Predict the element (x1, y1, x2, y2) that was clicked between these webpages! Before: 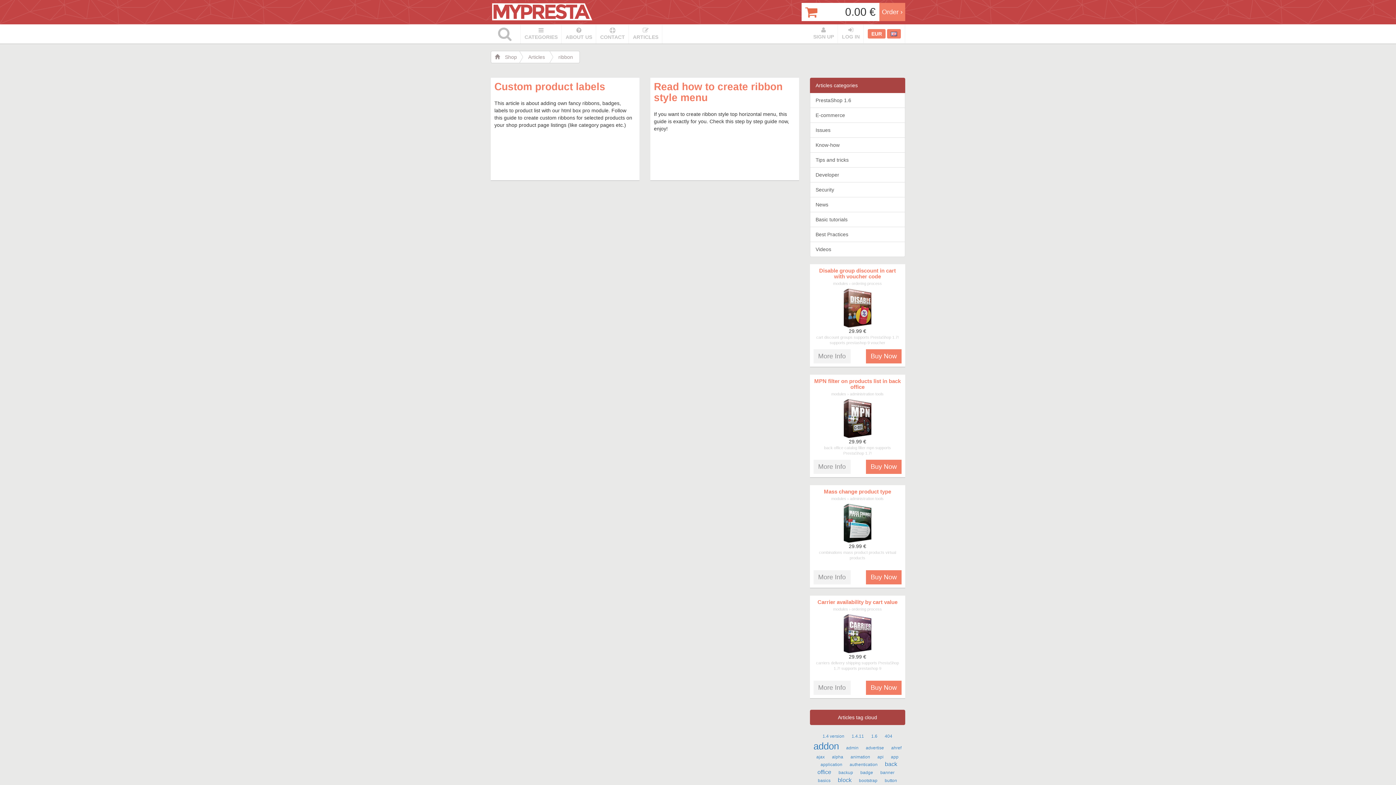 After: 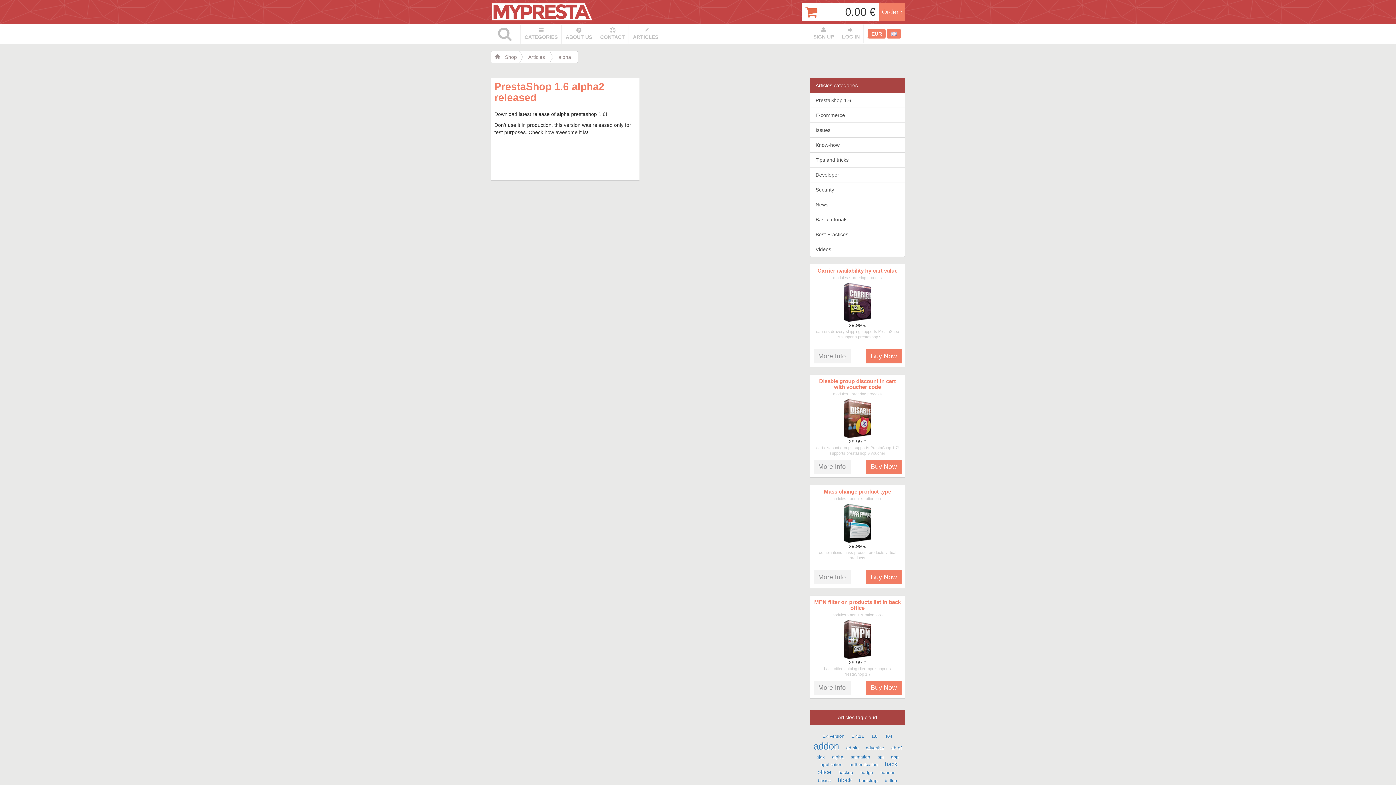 Action: label: alpha bbox: (829, 754, 846, 760)